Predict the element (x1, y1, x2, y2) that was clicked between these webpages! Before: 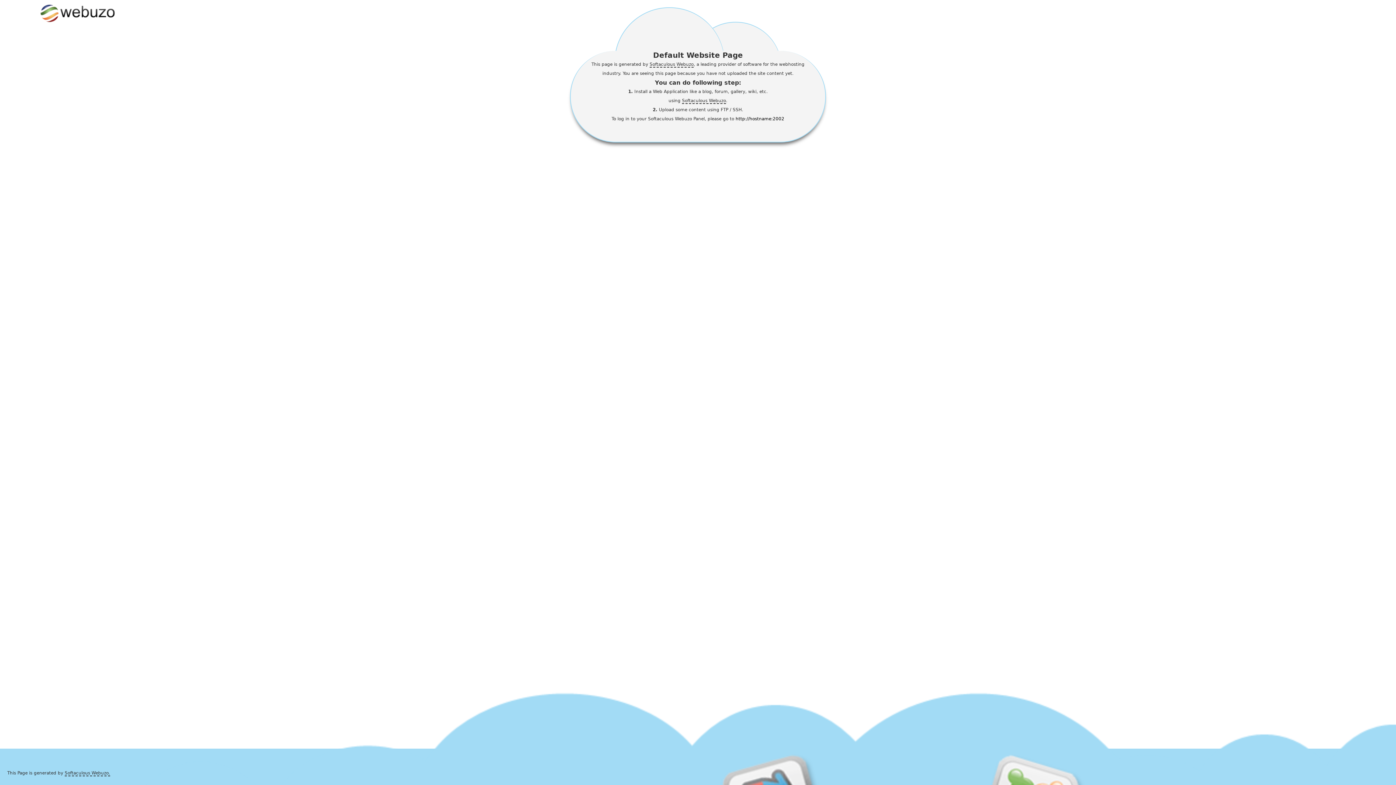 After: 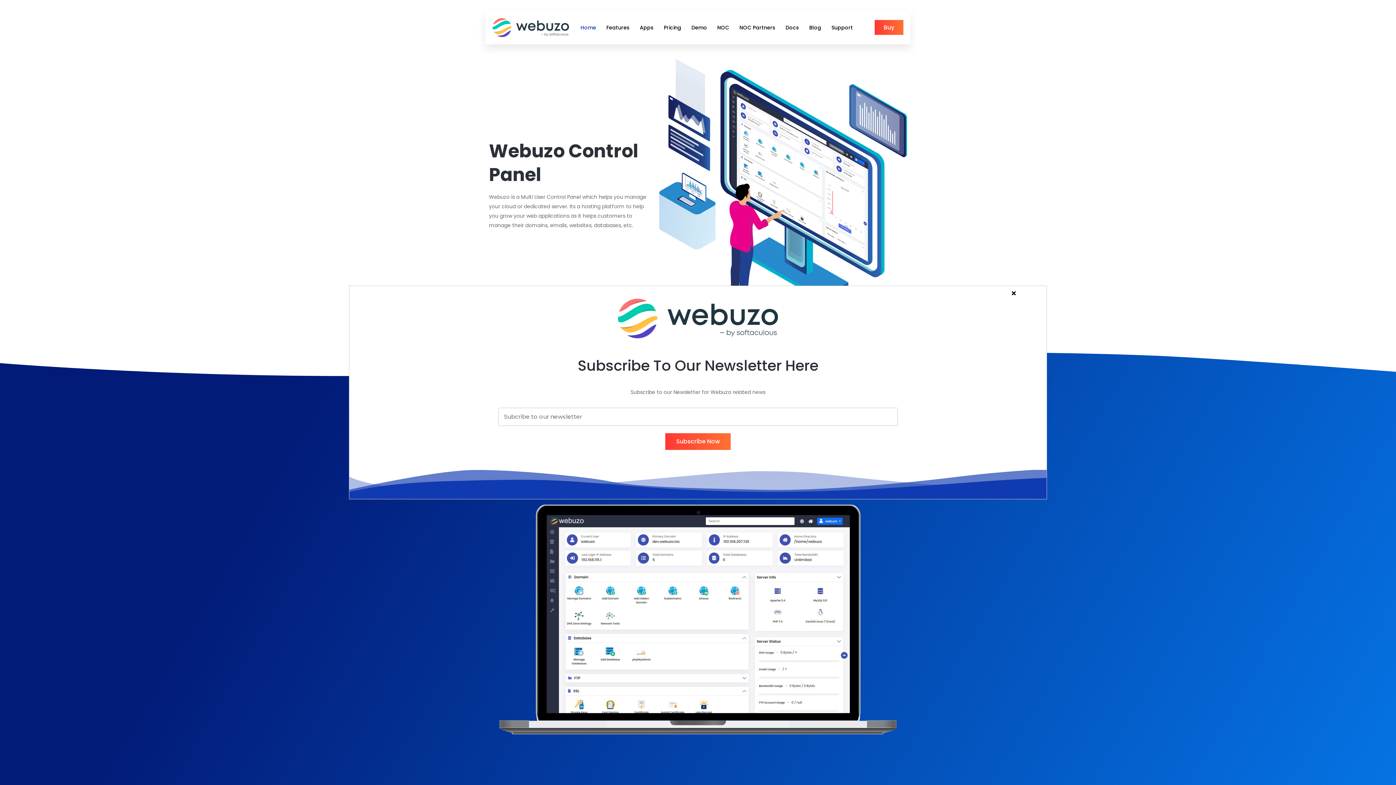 Action: label: Softaculous Webuzo. bbox: (64, 770, 110, 776)